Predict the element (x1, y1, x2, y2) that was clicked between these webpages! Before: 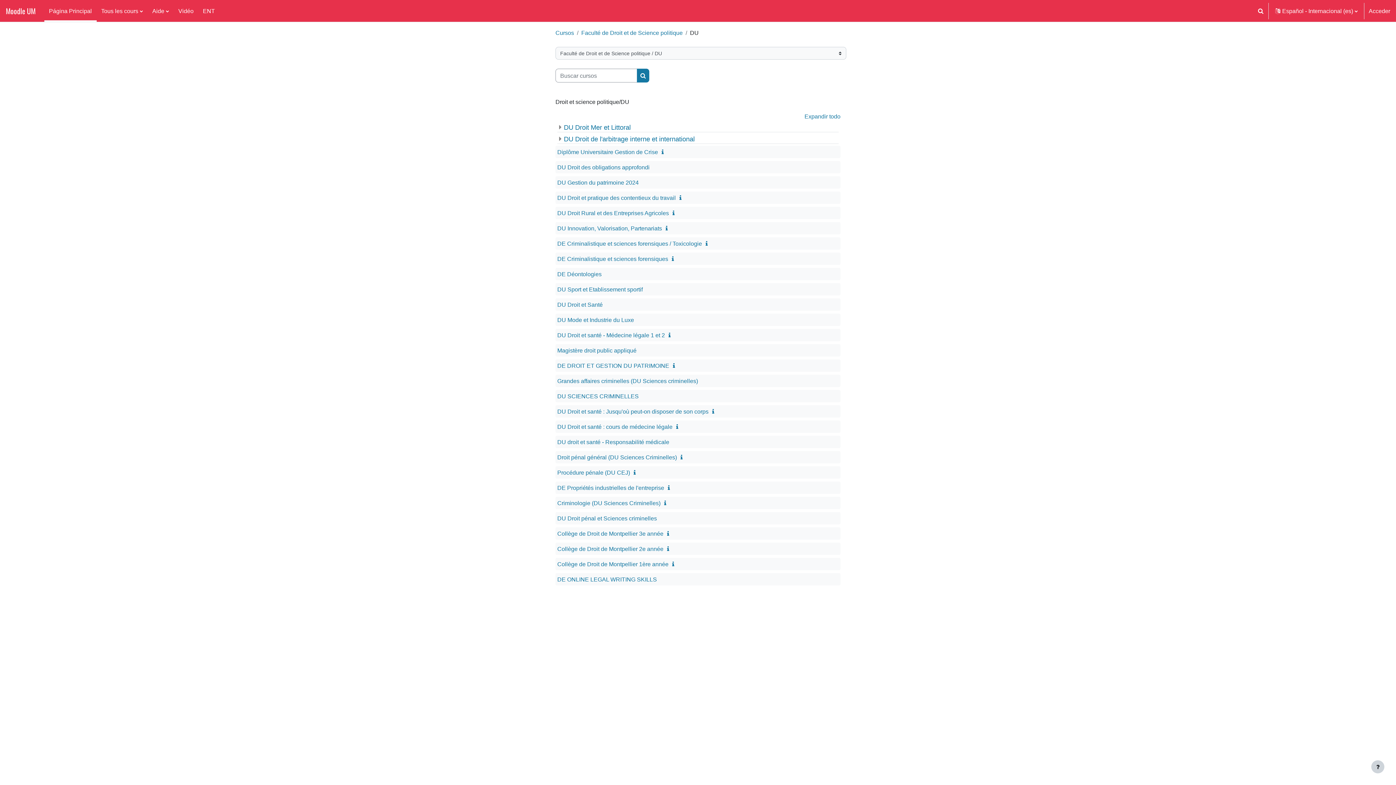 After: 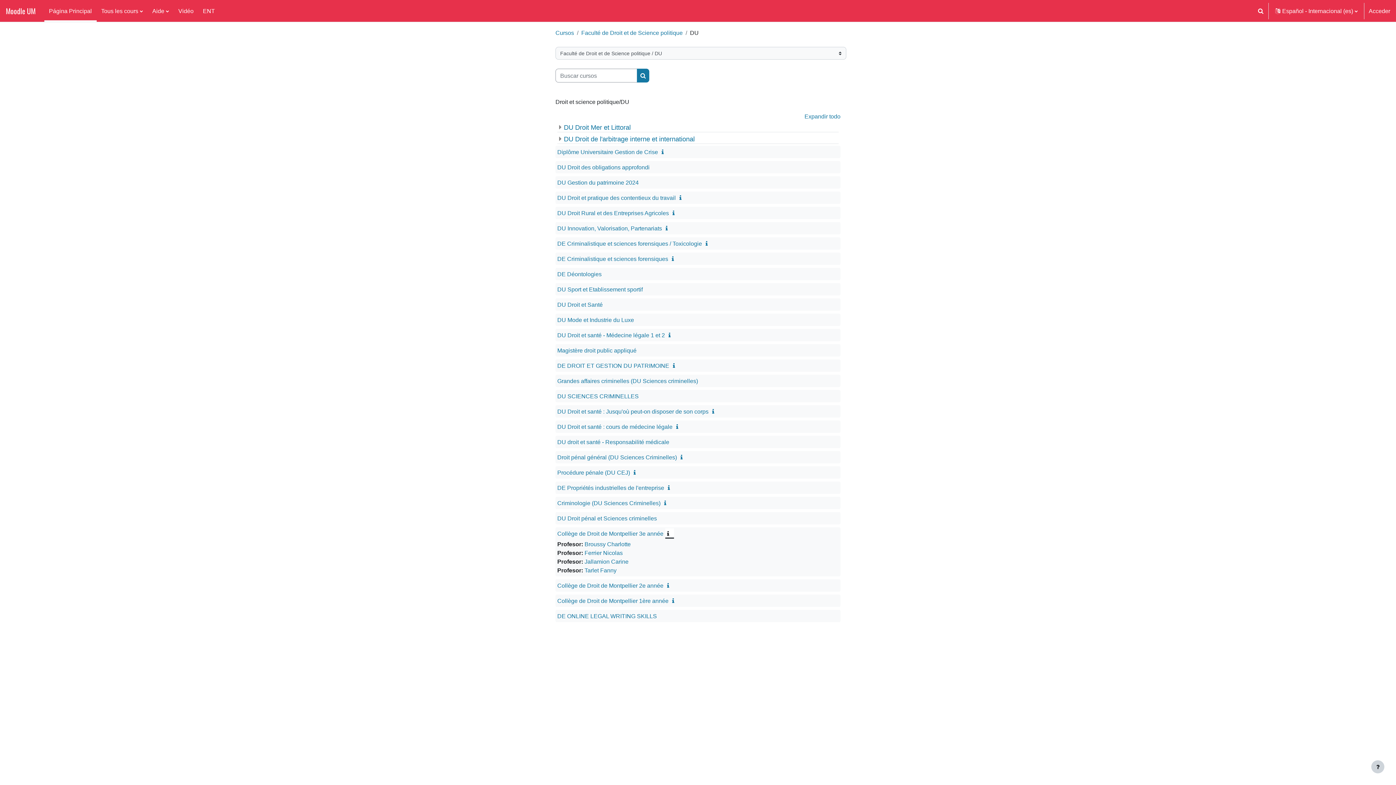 Action: bbox: (665, 529, 674, 537)